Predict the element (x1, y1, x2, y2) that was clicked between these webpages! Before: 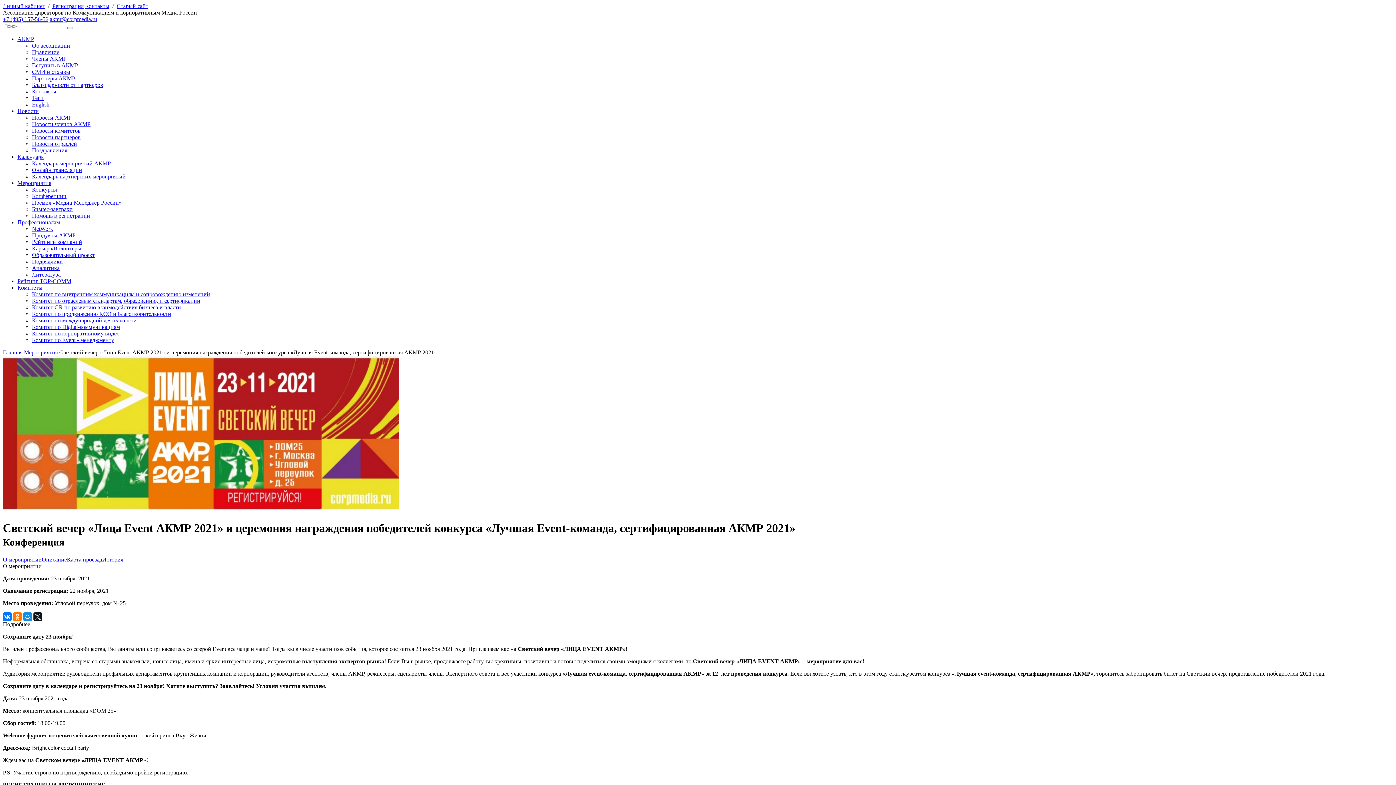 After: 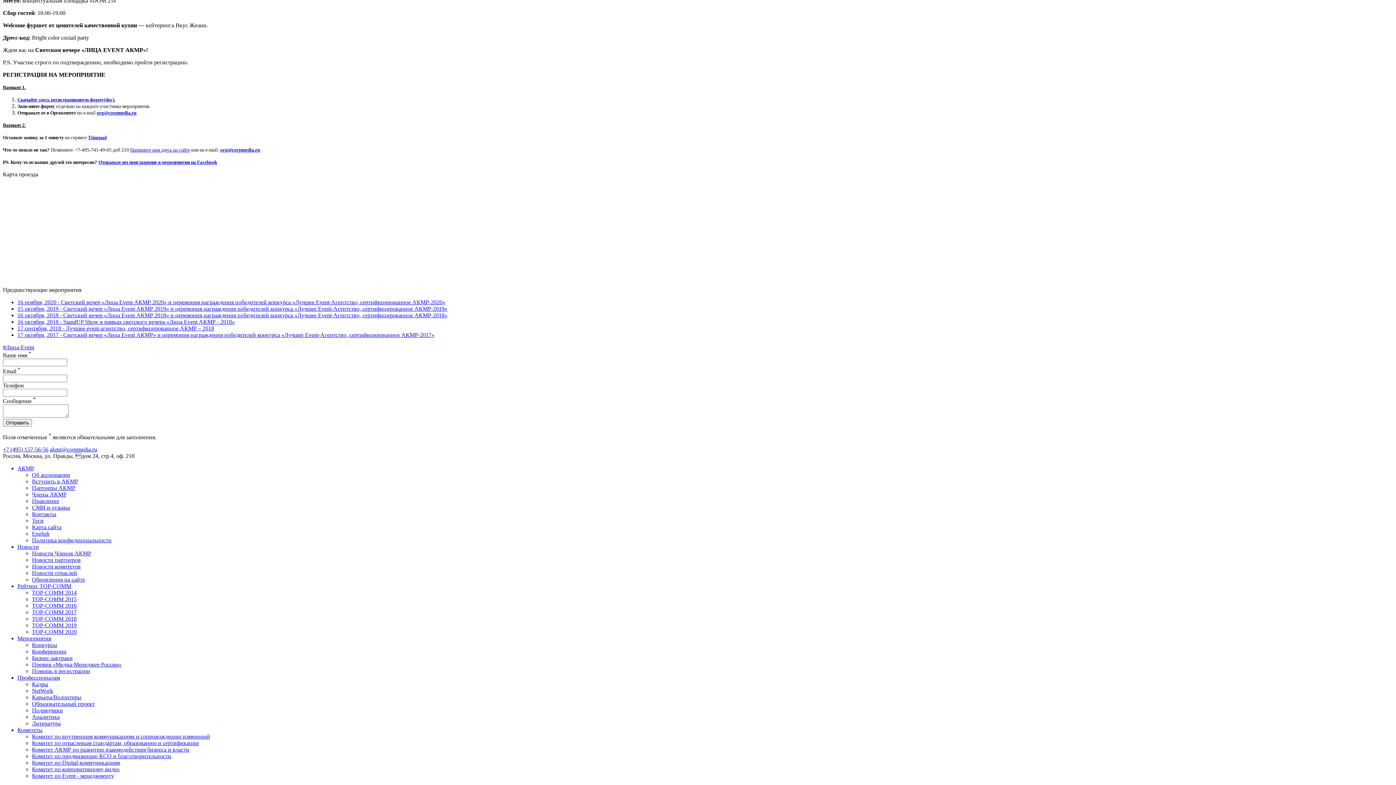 Action: label: История bbox: (102, 556, 123, 562)